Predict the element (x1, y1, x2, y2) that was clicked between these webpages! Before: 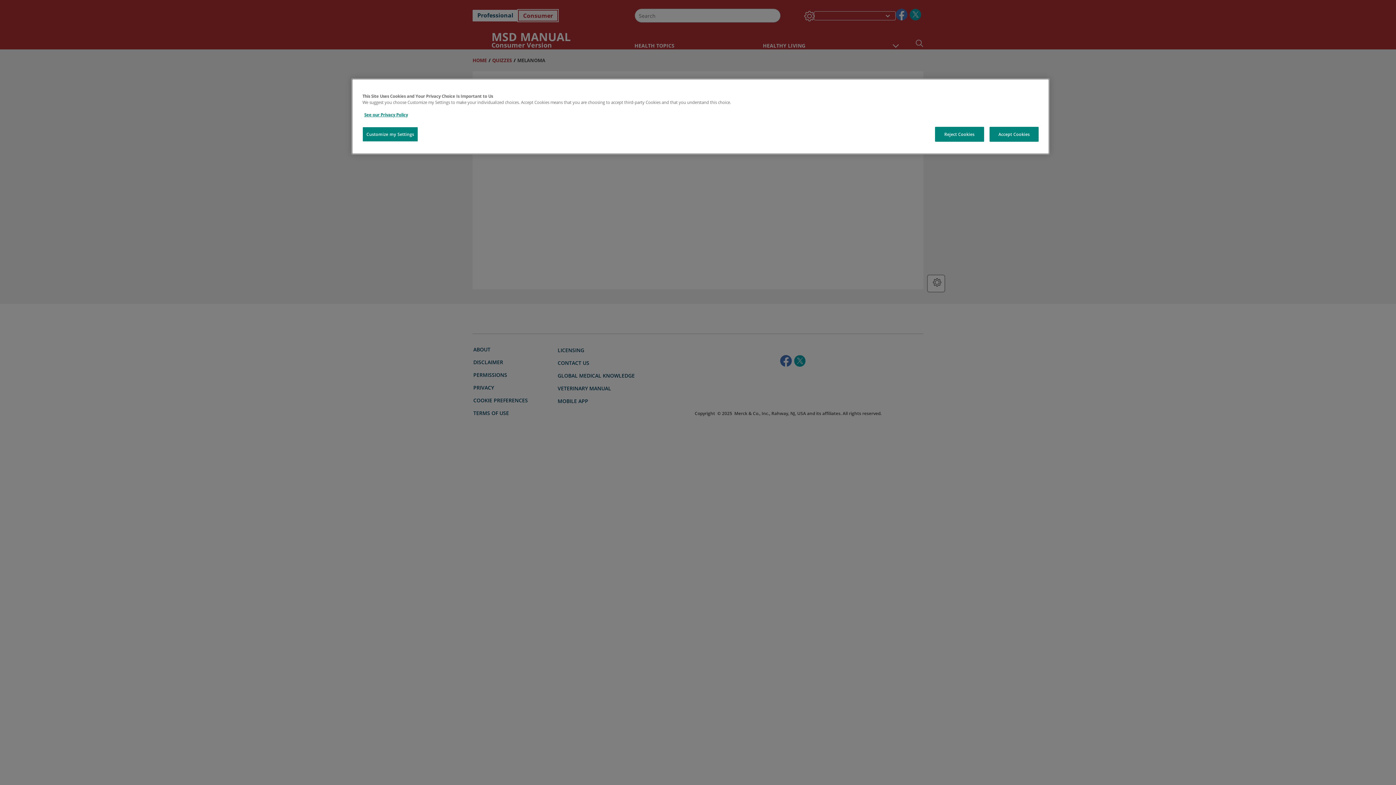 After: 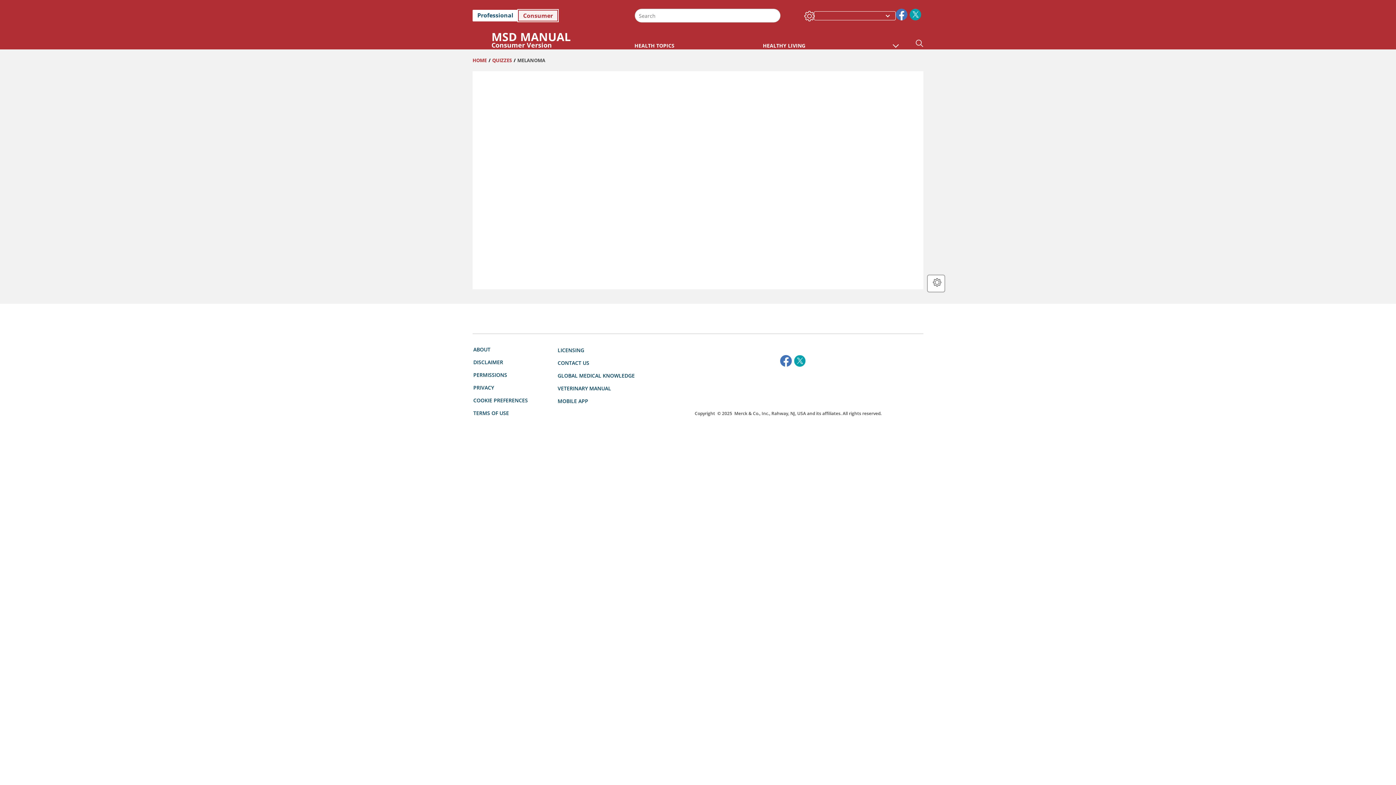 Action: bbox: (935, 126, 984, 141) label: Reject Cookies